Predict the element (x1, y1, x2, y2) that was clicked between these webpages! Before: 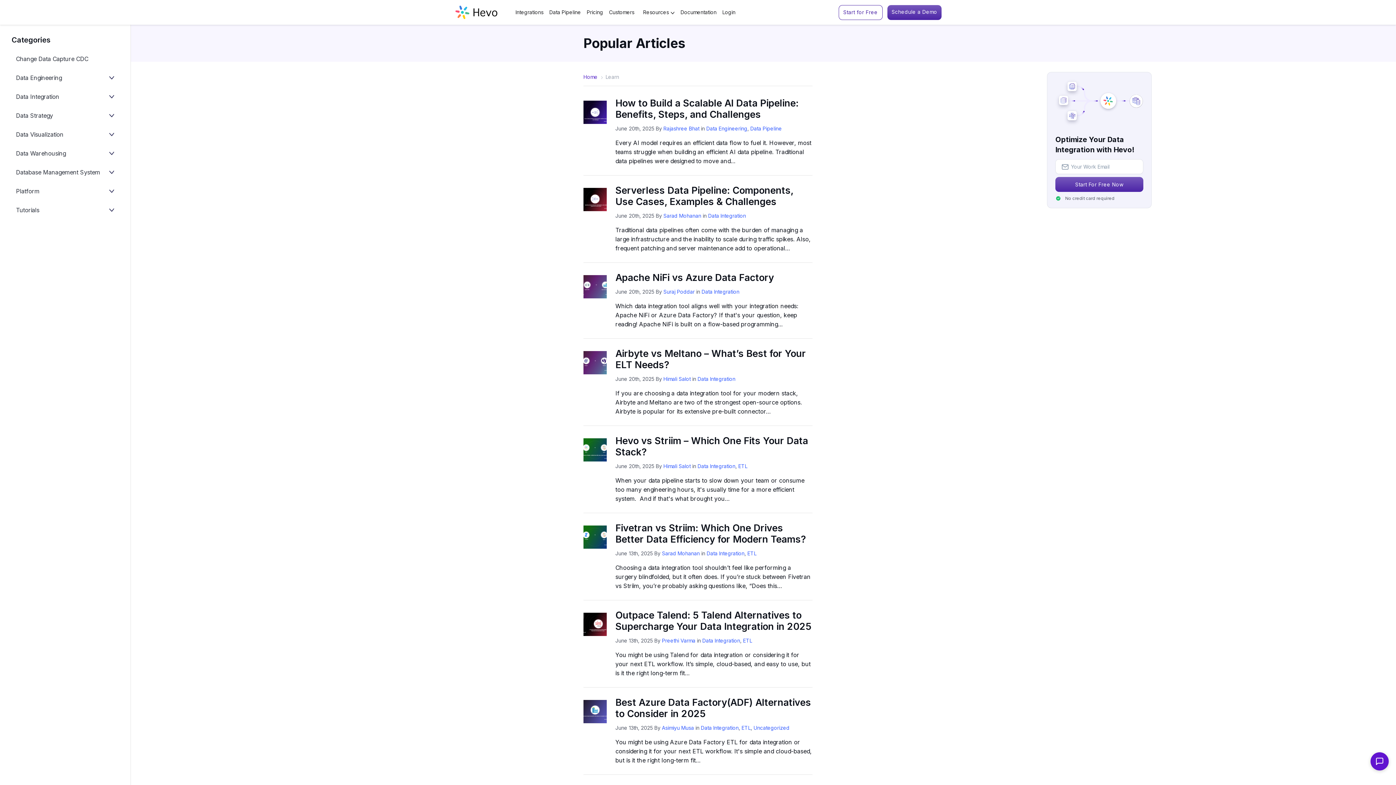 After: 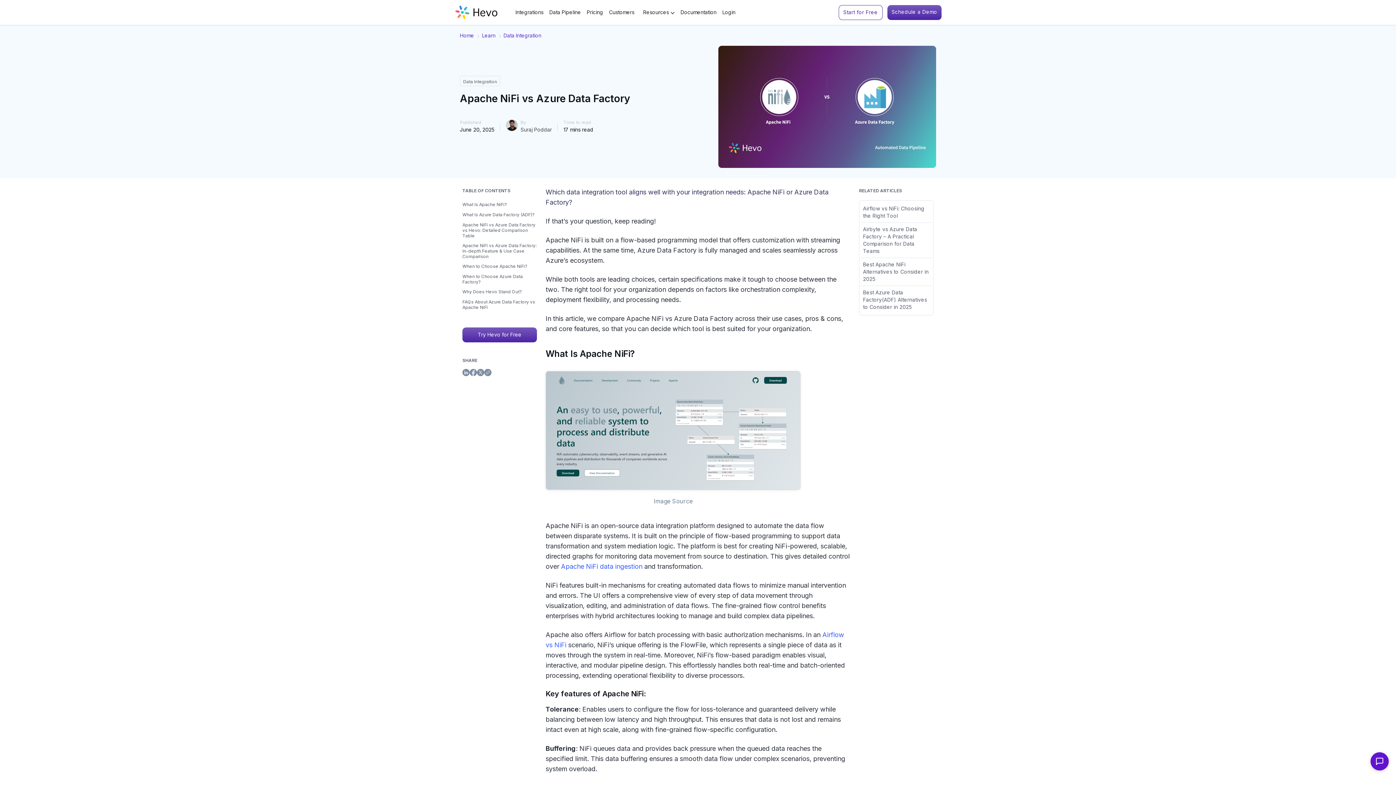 Action: bbox: (615, 272, 774, 283) label: Apache NiFi vs Azure Data Factory